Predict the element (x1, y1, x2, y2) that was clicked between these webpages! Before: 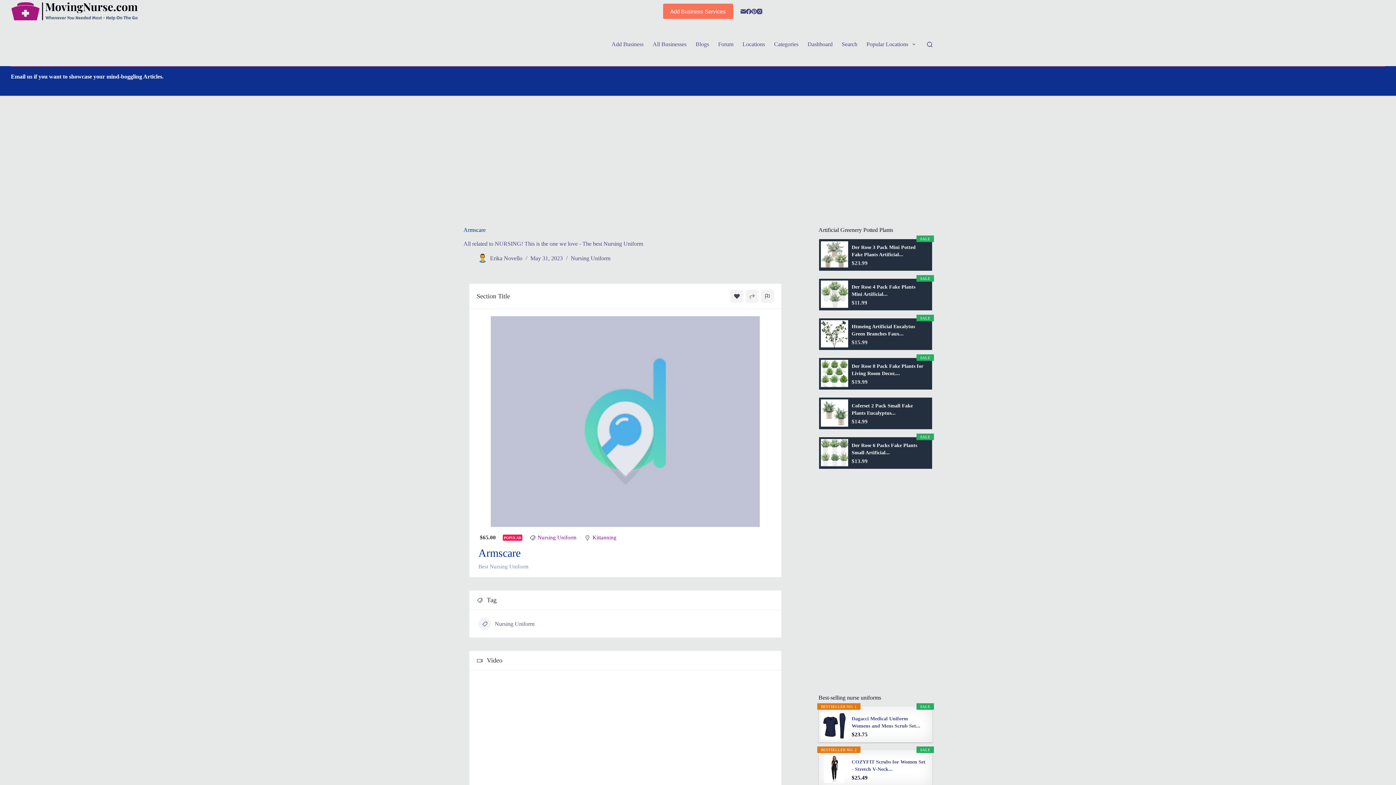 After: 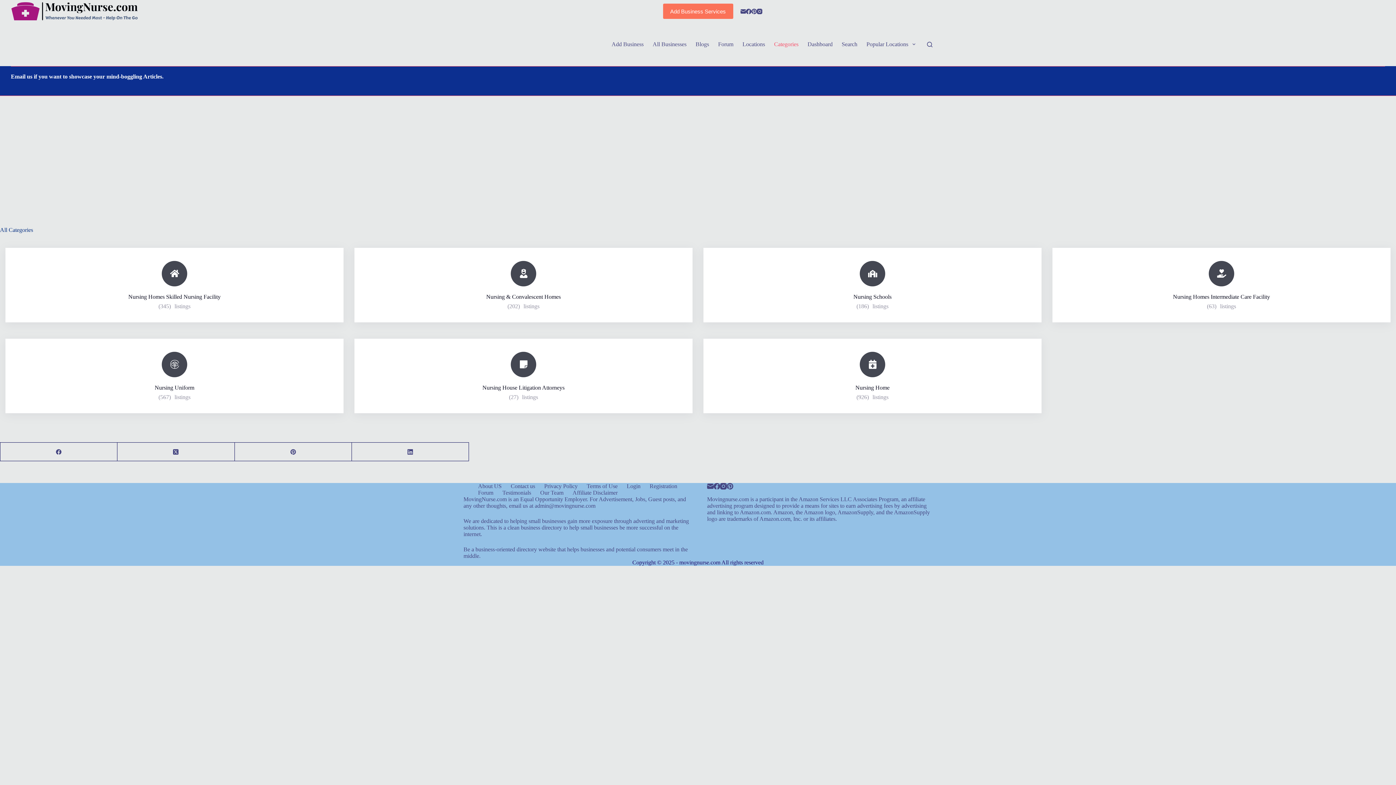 Action: label: Categories bbox: (769, 22, 803, 66)